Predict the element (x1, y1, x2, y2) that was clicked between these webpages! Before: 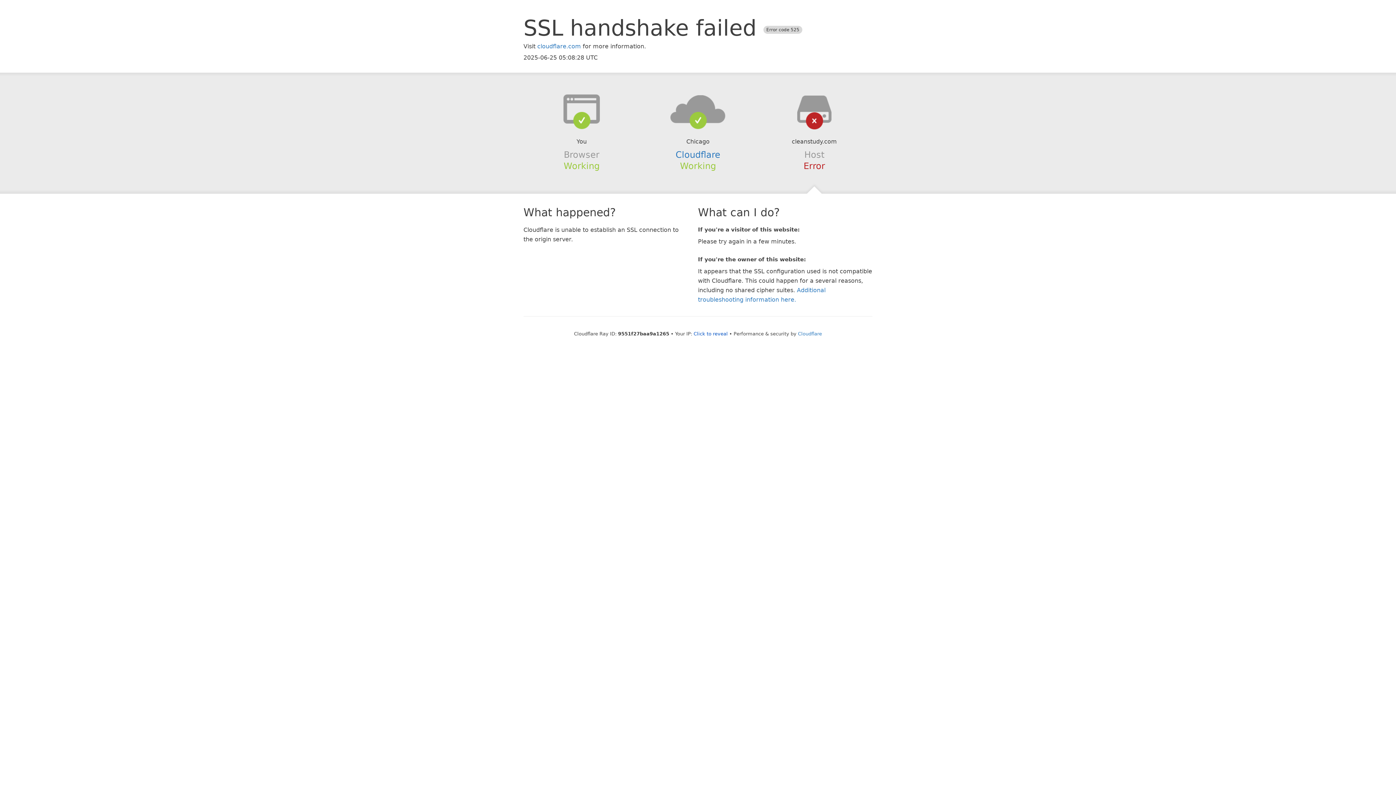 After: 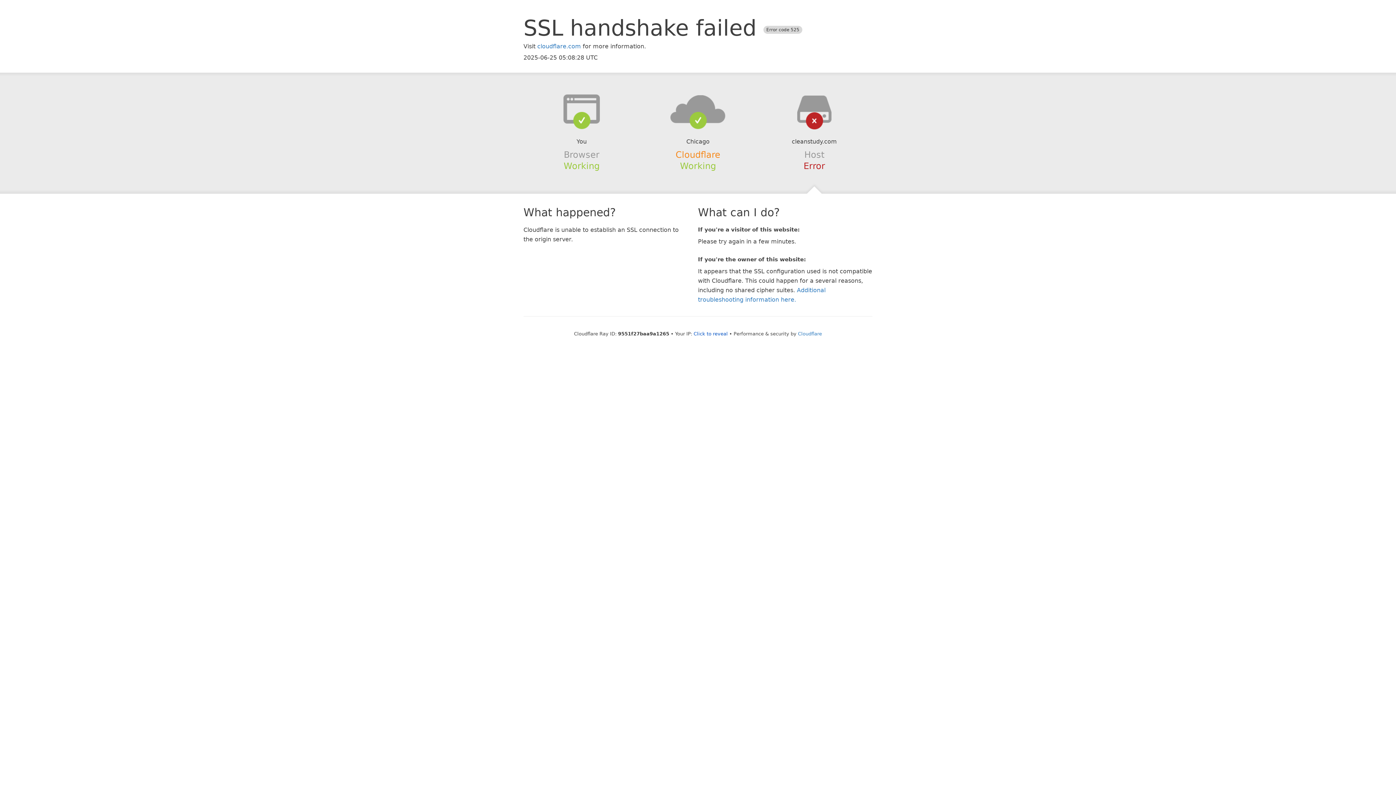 Action: label: Cloudflare bbox: (675, 149, 720, 159)